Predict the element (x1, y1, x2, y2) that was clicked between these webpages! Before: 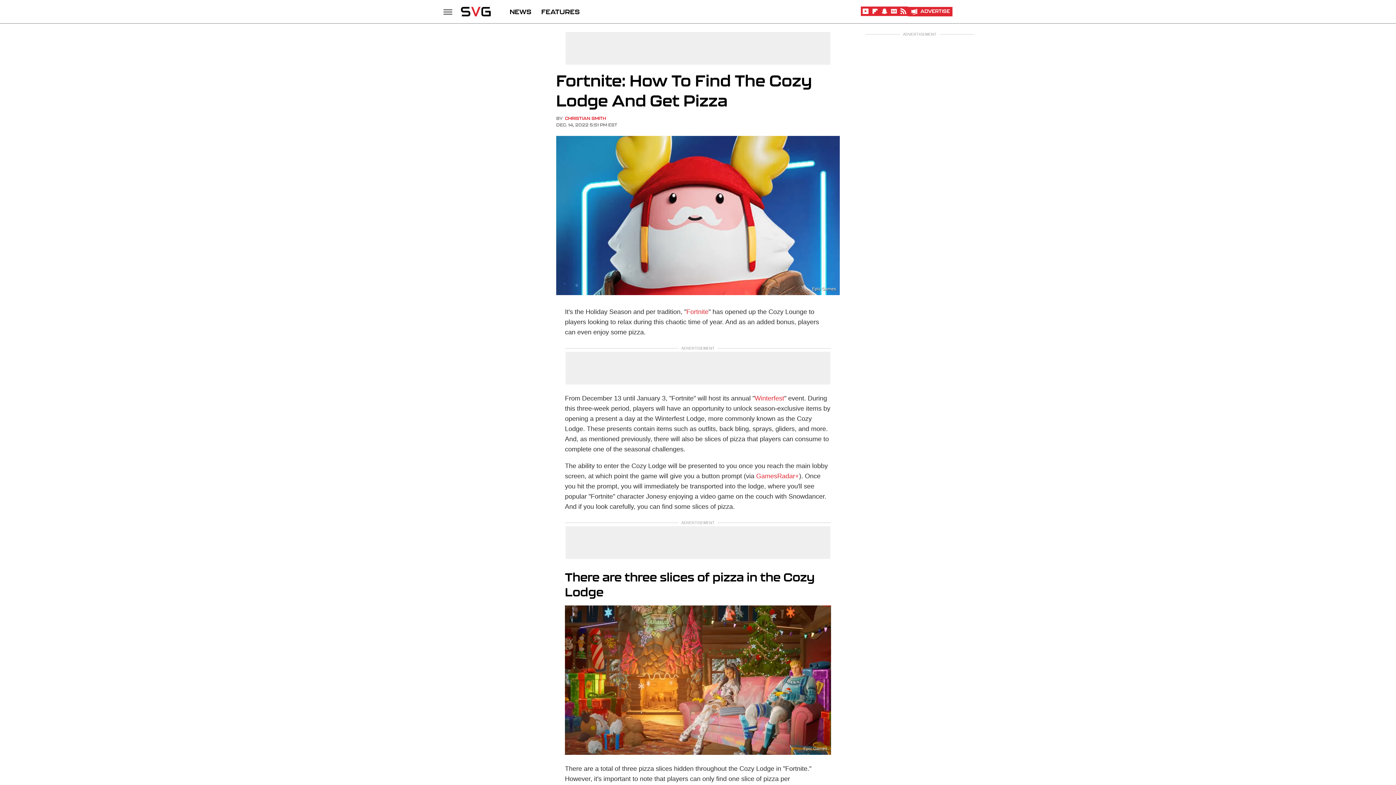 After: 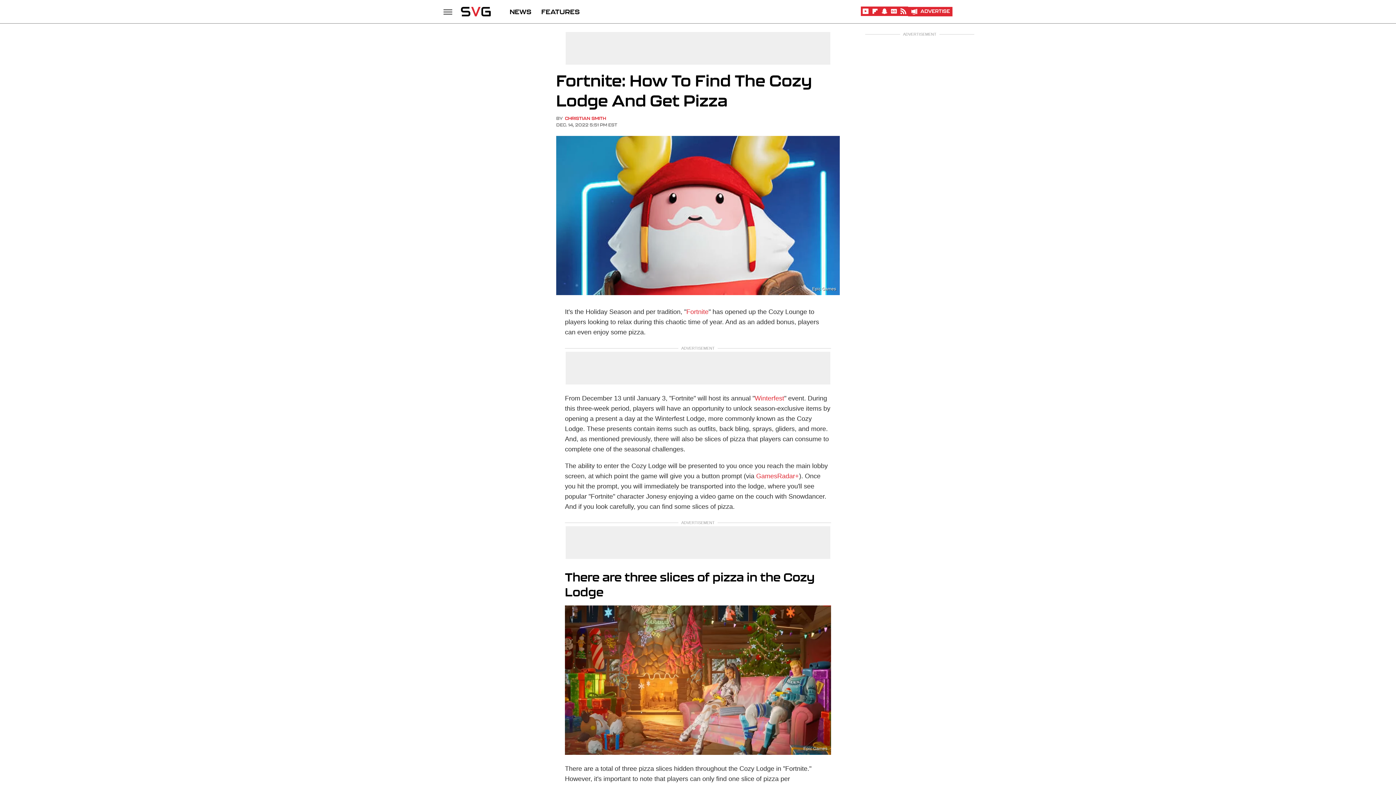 Action: bbox: (908, 6, 952, 16) label: Advertise